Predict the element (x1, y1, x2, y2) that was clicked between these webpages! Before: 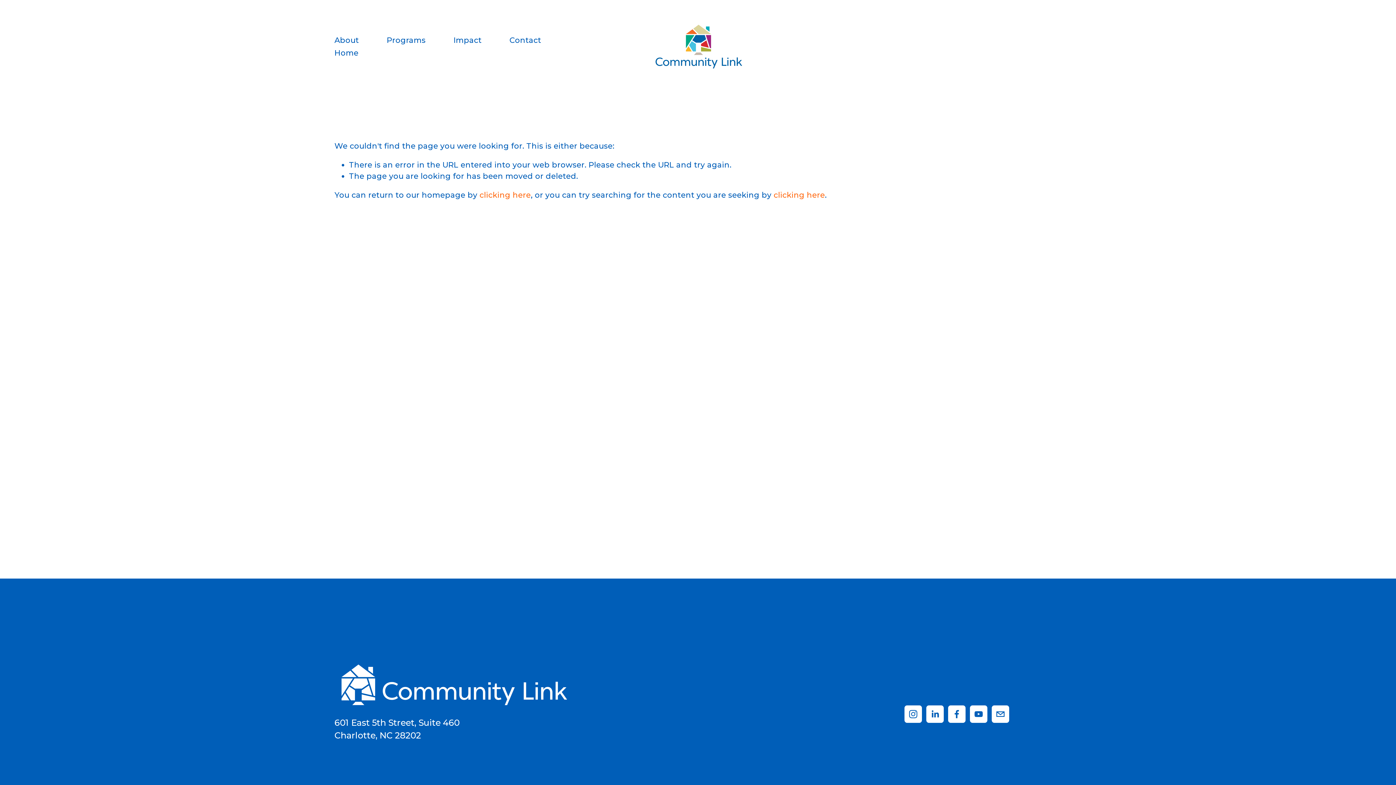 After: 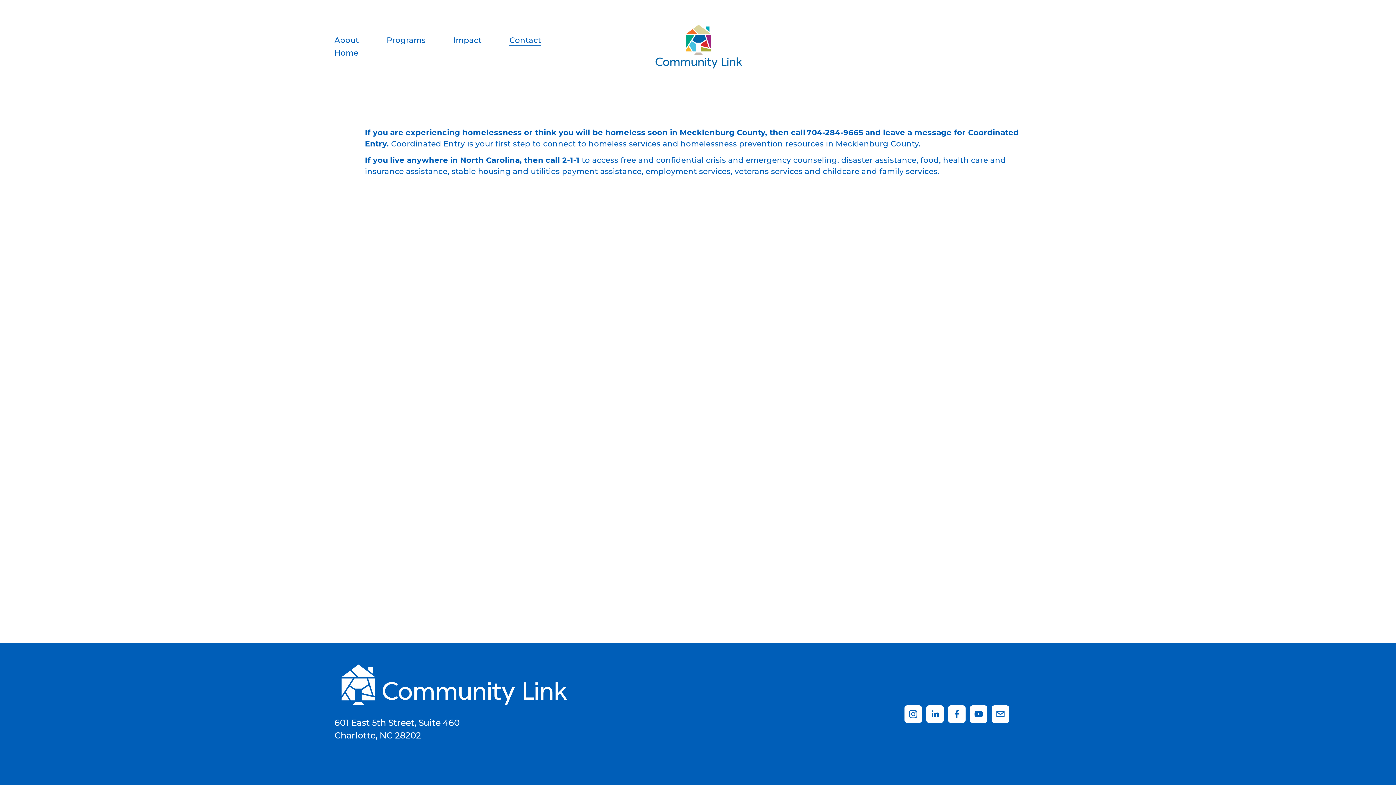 Action: bbox: (509, 33, 541, 46) label: Contact